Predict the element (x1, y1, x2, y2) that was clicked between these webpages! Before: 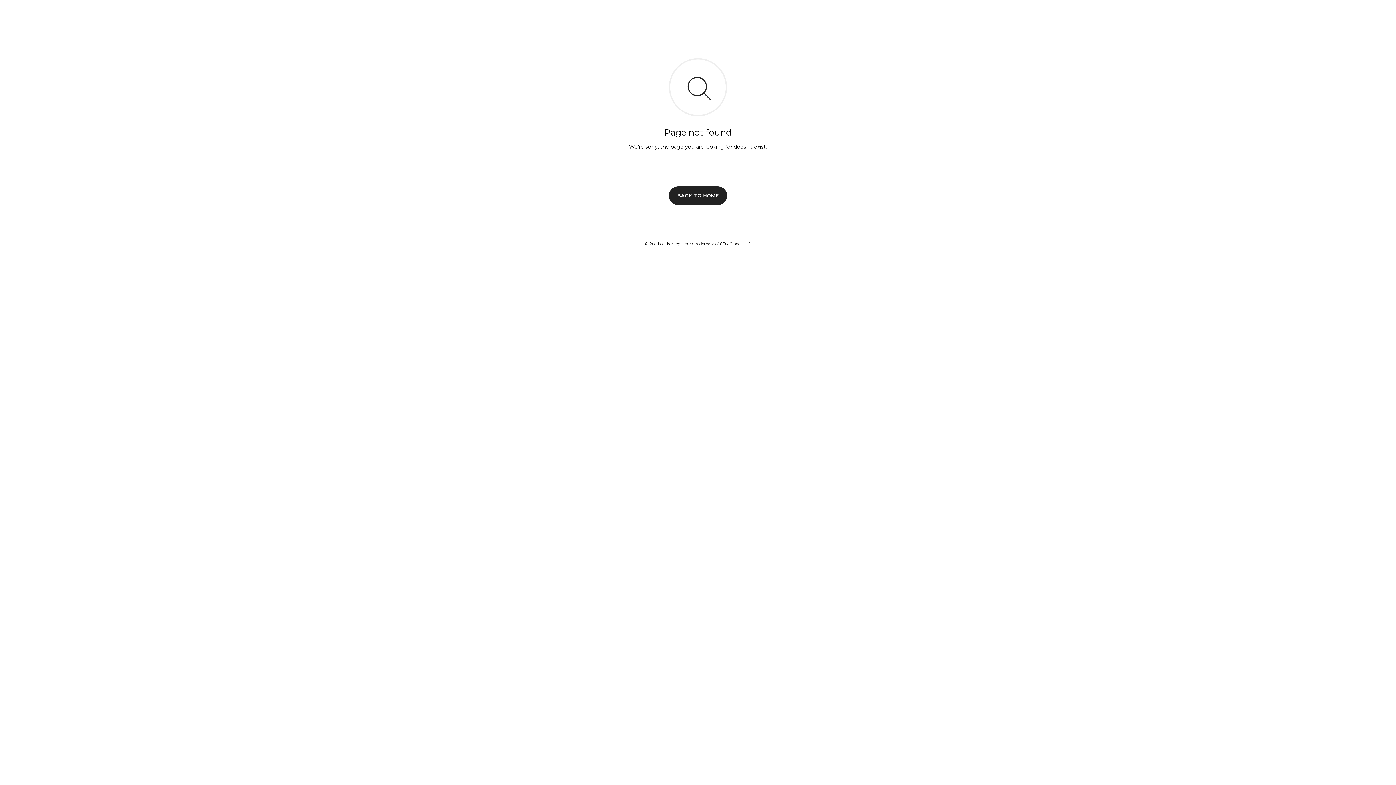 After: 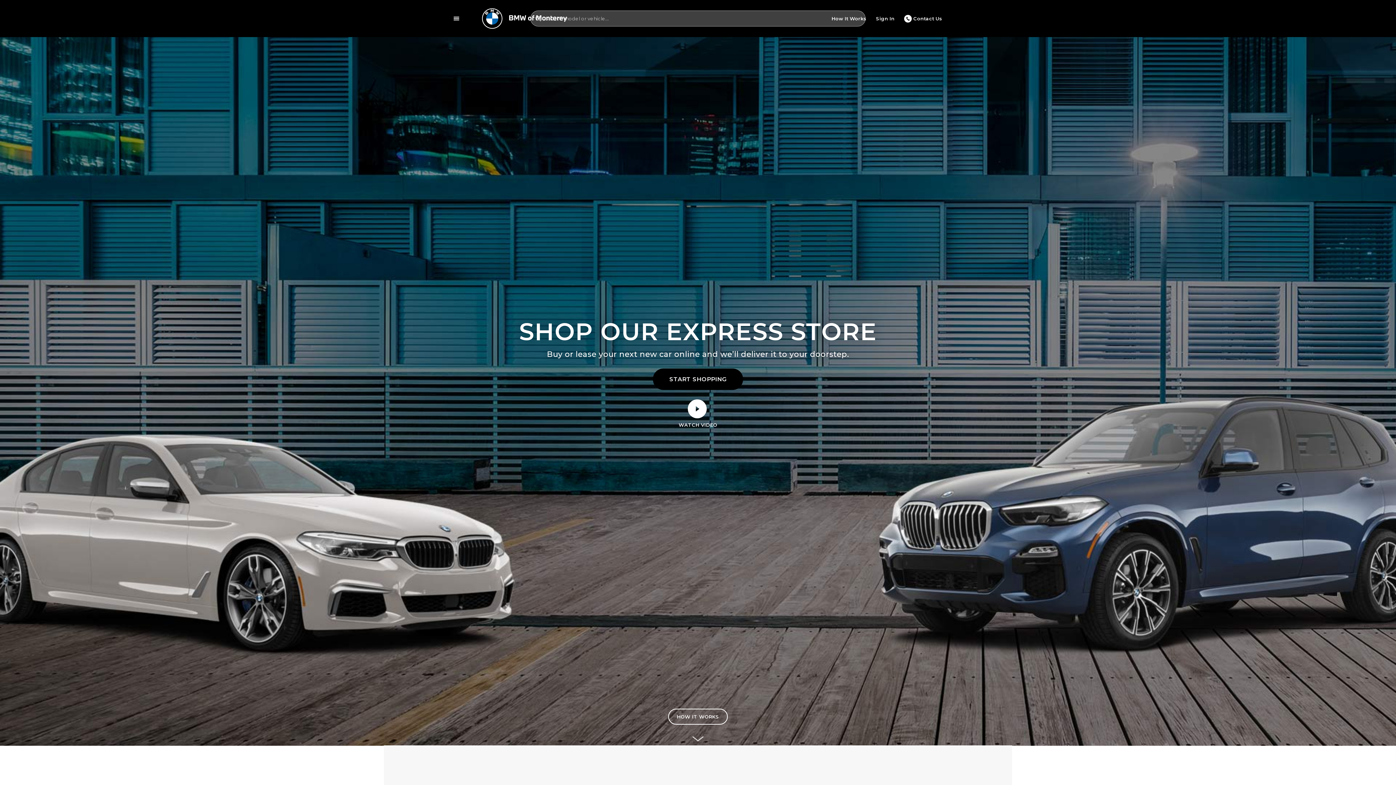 Action: label: BACK TO HOME bbox: (669, 186, 727, 204)